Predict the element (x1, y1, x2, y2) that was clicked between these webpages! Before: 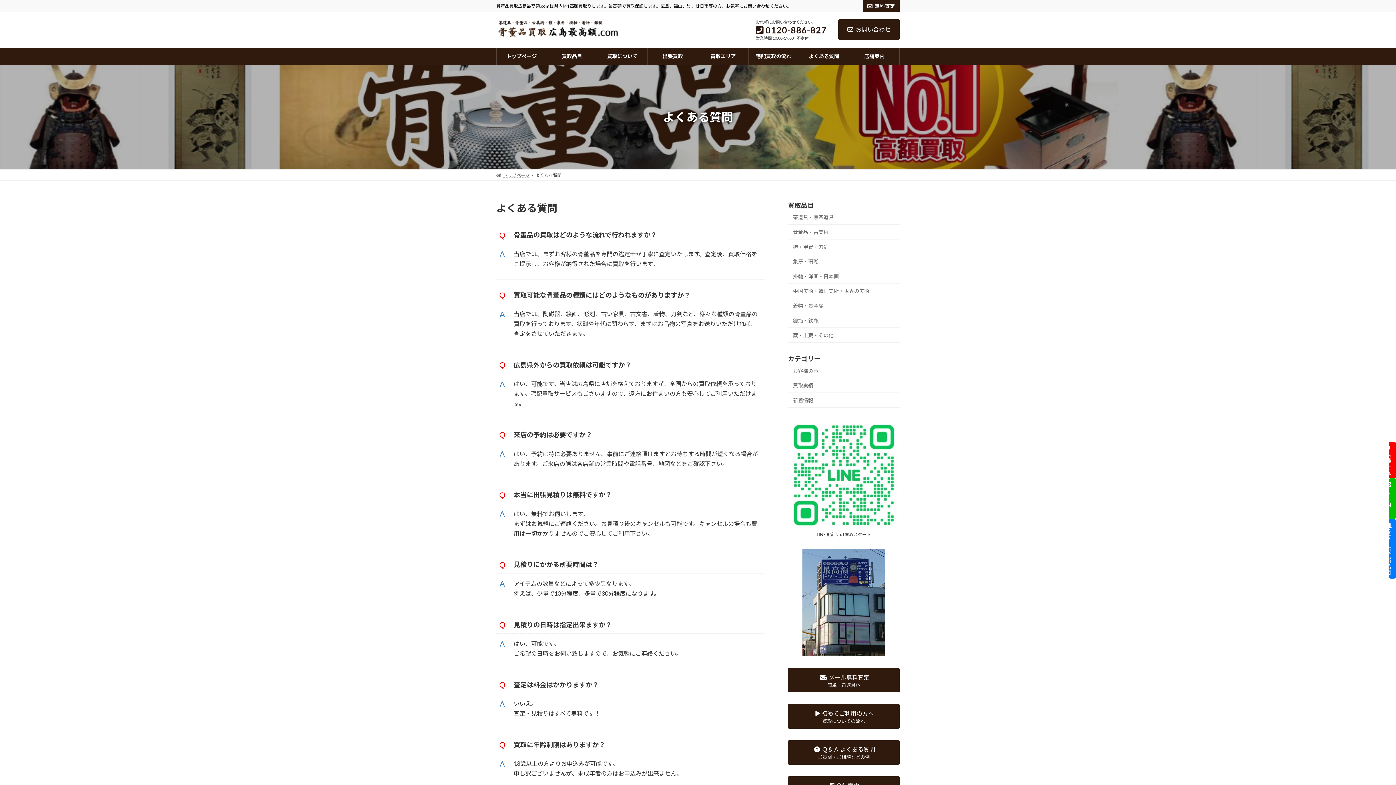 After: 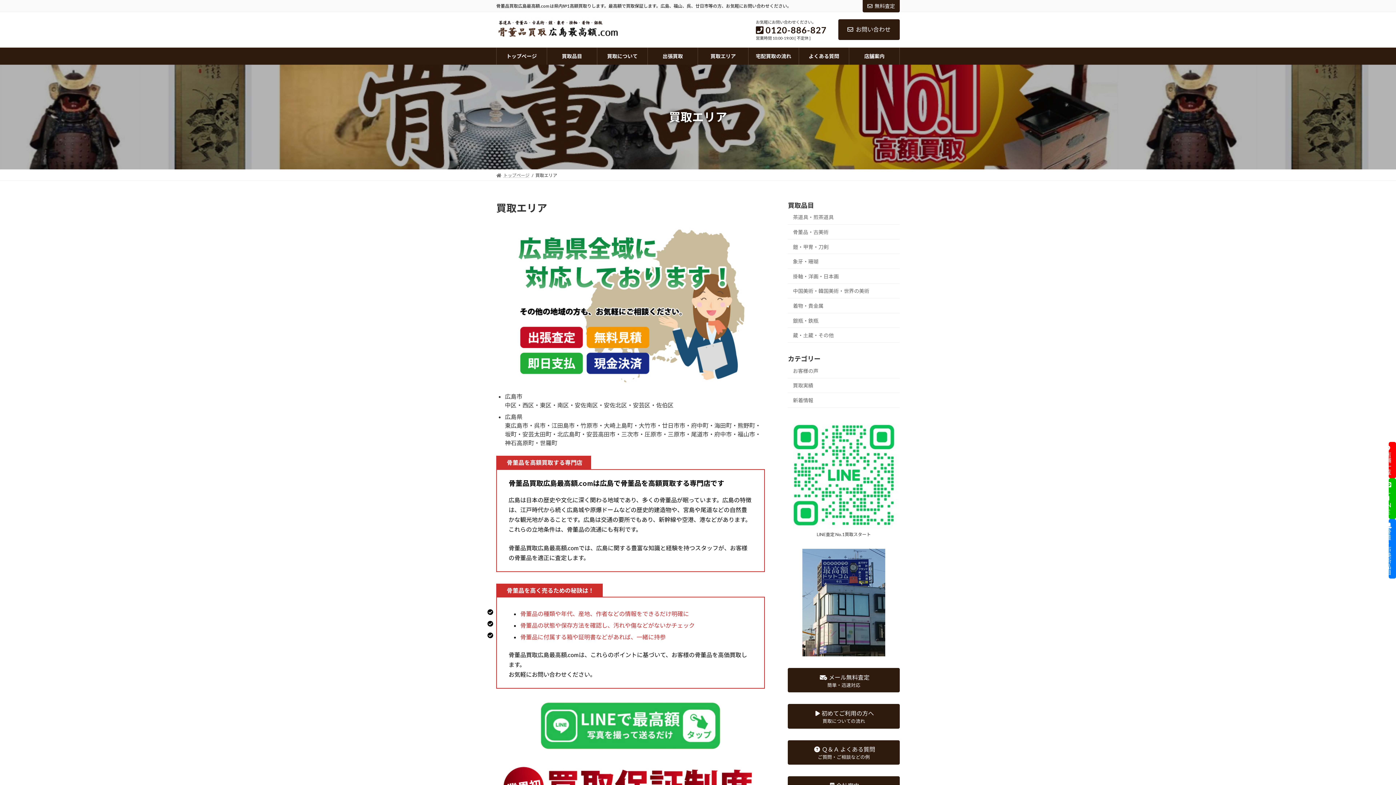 Action: bbox: (698, 47, 748, 64) label: 買取エリア